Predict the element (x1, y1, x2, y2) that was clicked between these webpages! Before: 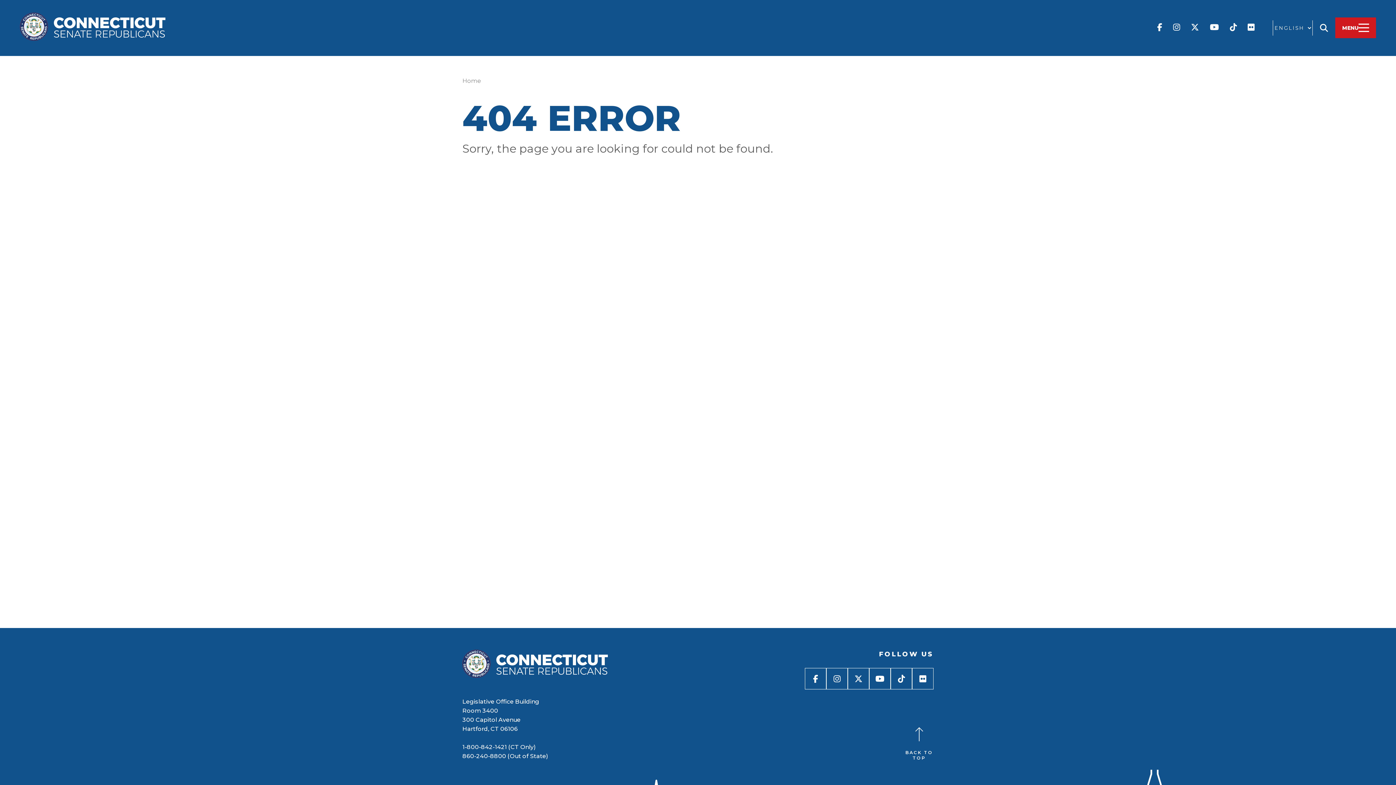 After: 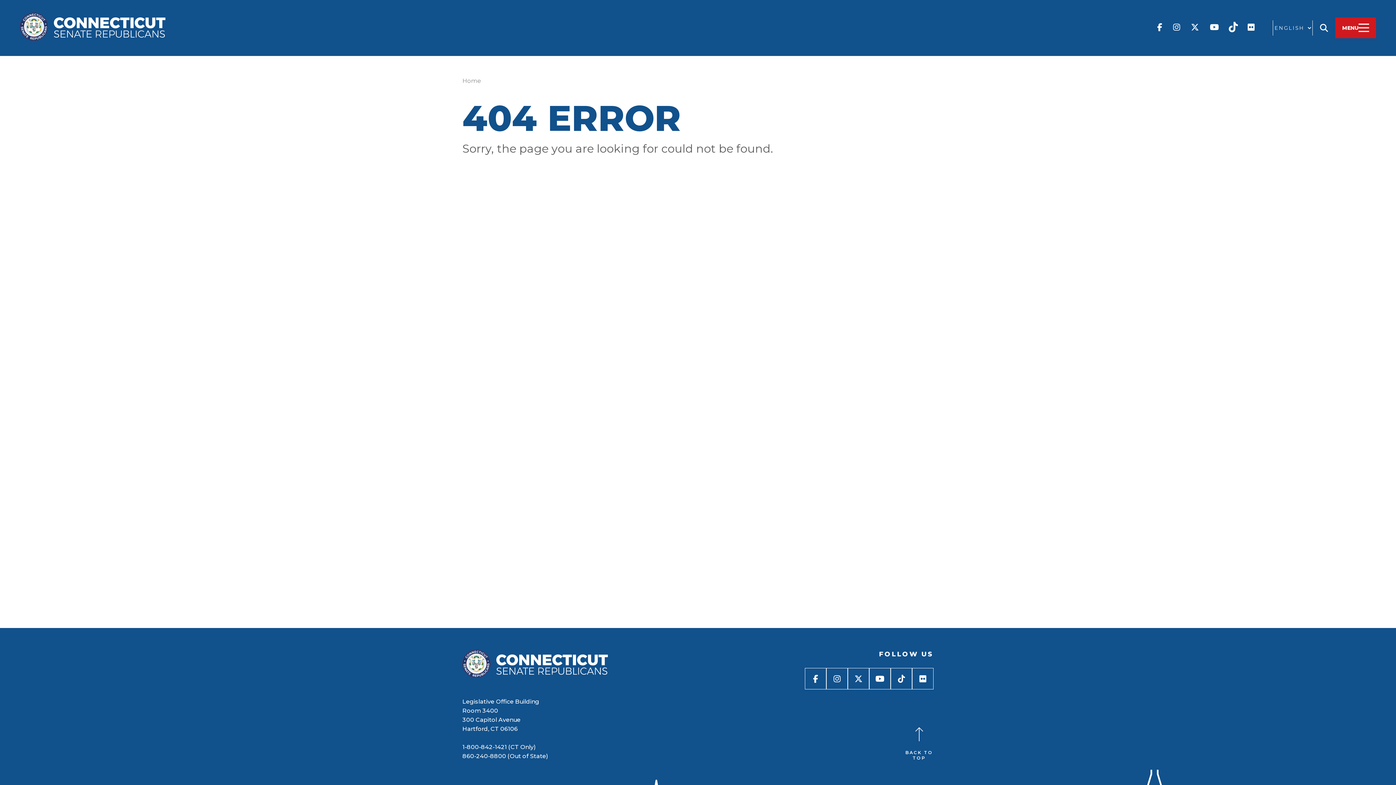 Action: bbox: (1224, 22, 1242, 33)